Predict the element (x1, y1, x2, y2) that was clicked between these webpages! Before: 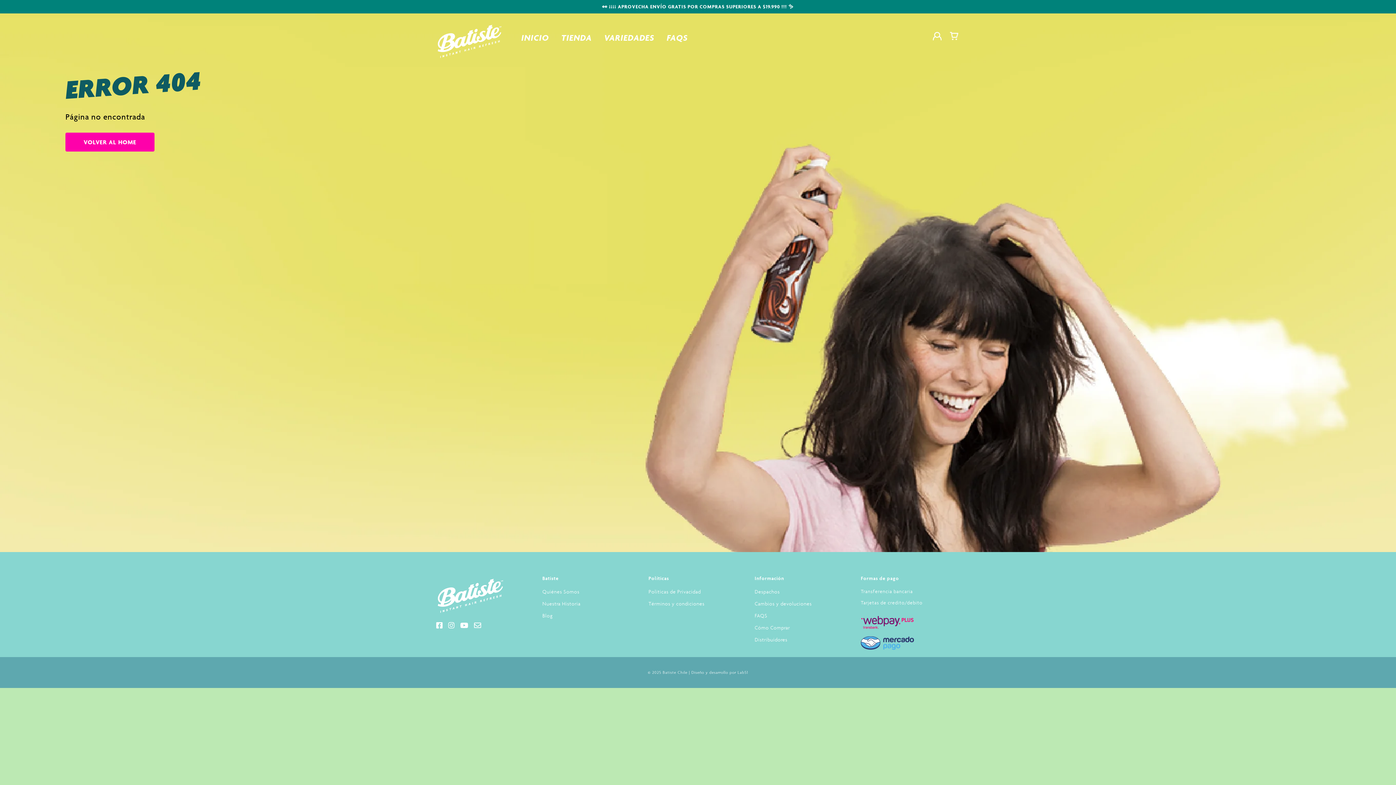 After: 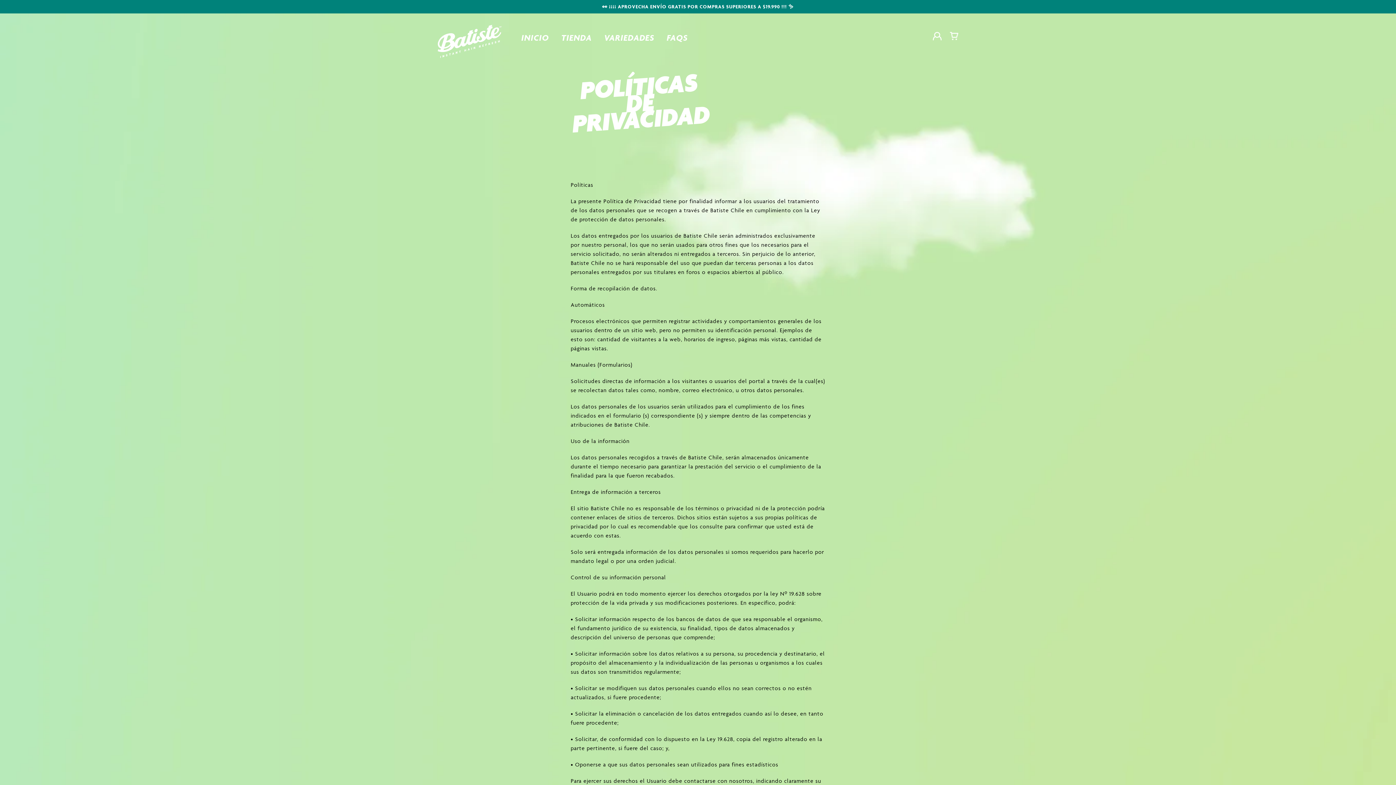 Action: bbox: (648, 589, 701, 595) label: Politicas de Privacidad